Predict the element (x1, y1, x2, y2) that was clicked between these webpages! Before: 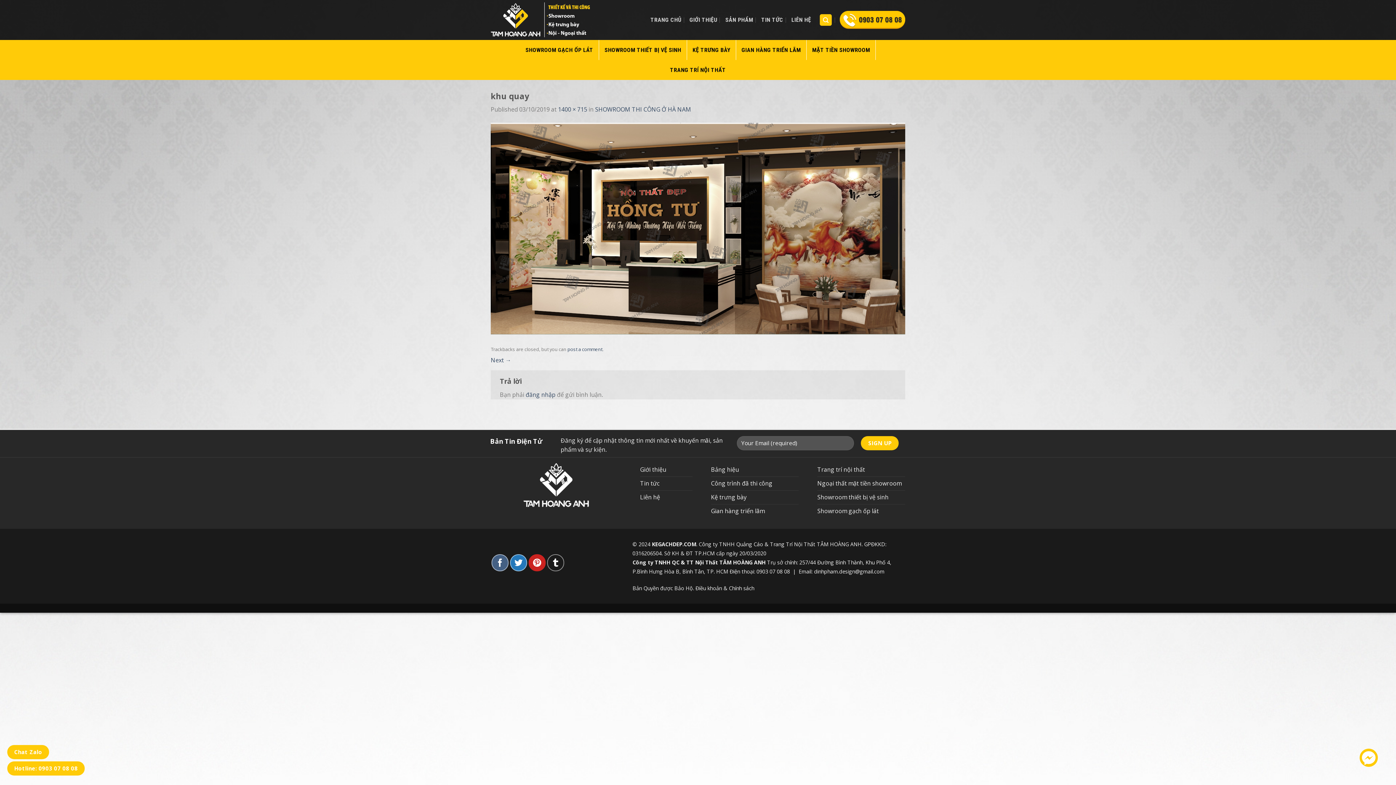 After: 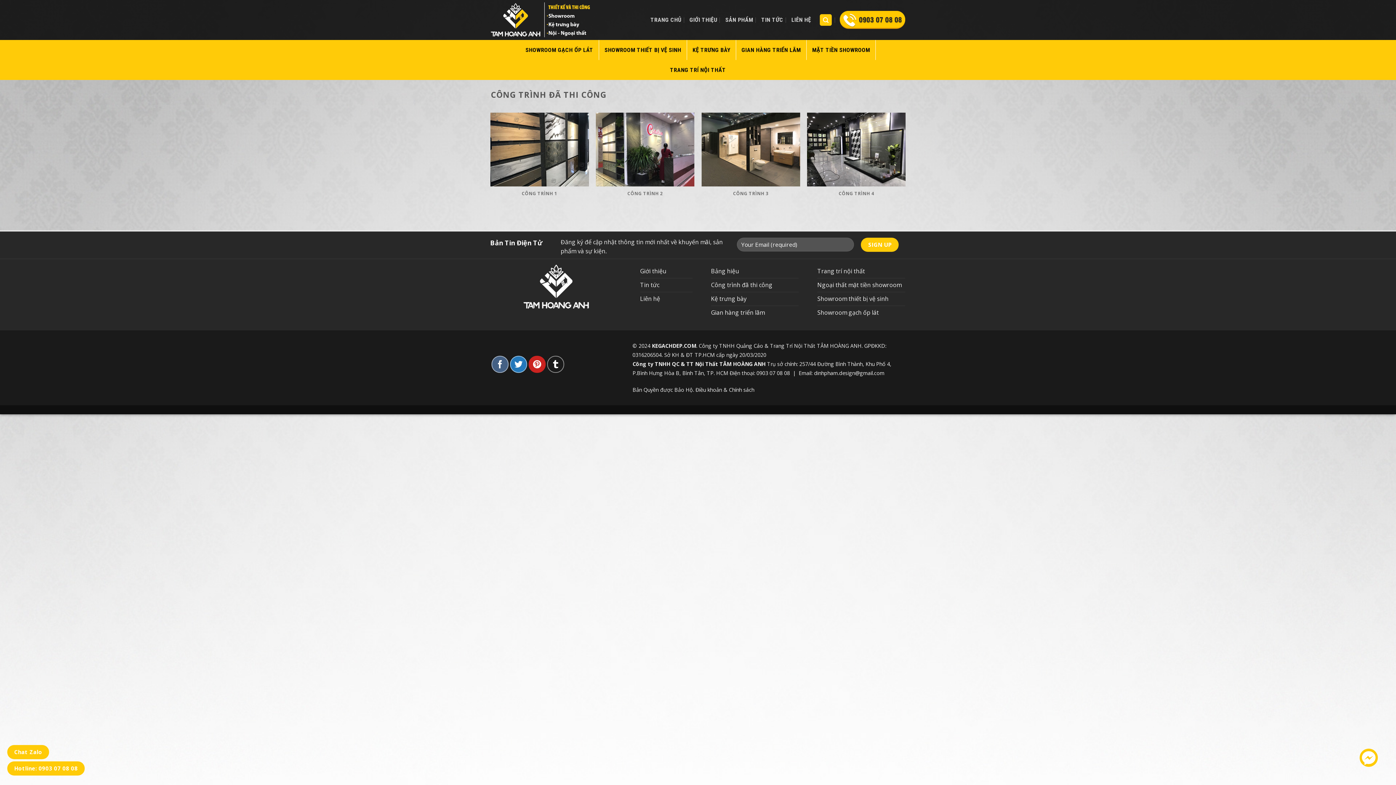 Action: bbox: (711, 477, 772, 490) label: Công trình đã thi công